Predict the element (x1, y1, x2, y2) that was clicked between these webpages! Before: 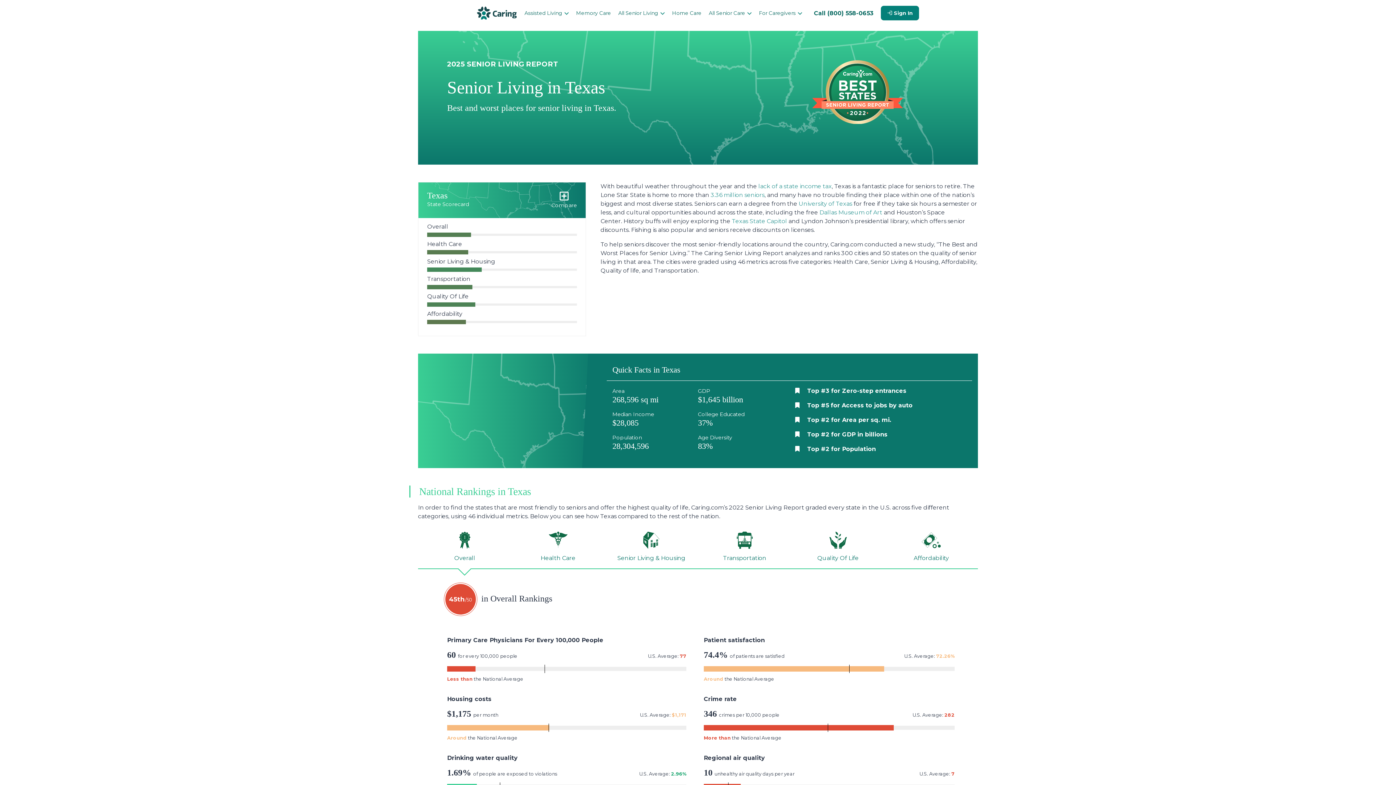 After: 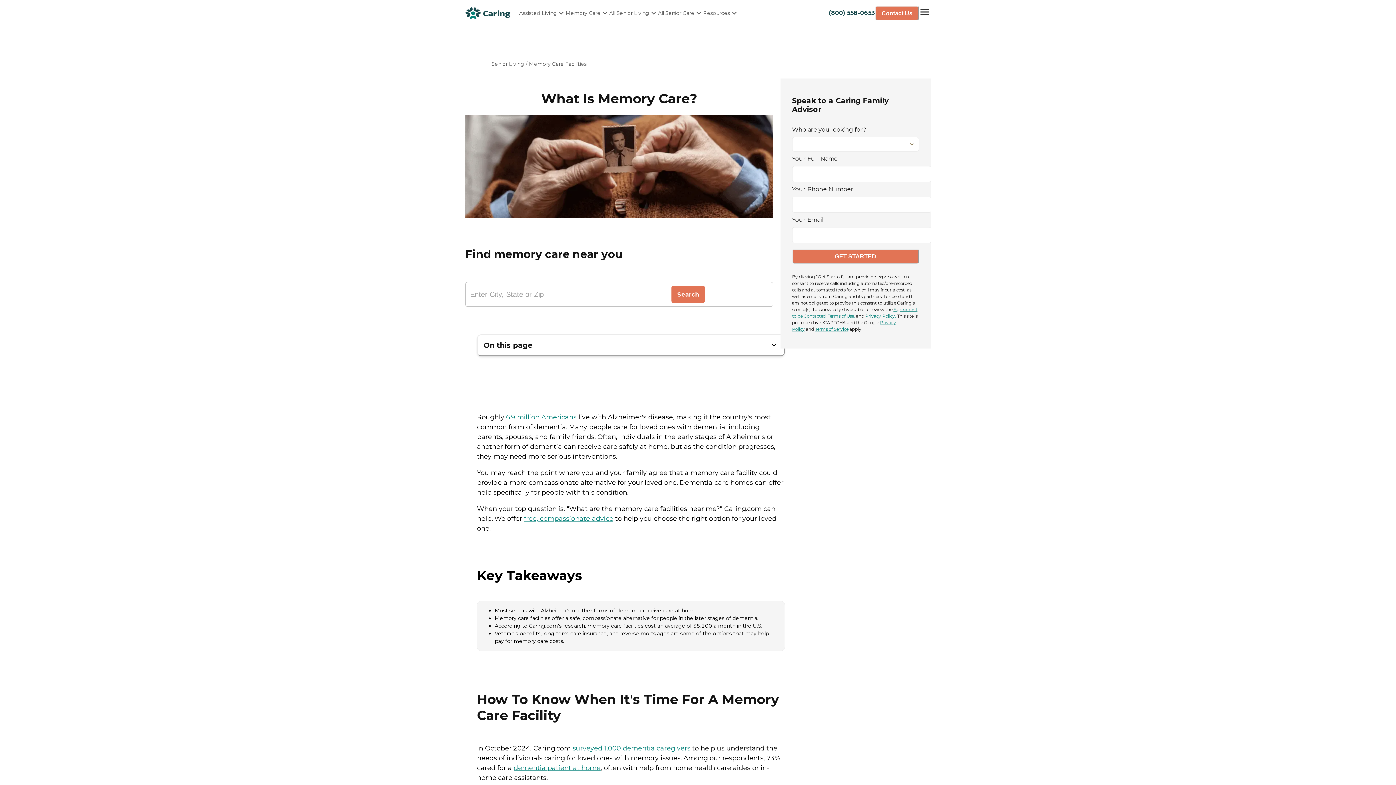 Action: bbox: (572, 5, 614, 20) label: Memory Care